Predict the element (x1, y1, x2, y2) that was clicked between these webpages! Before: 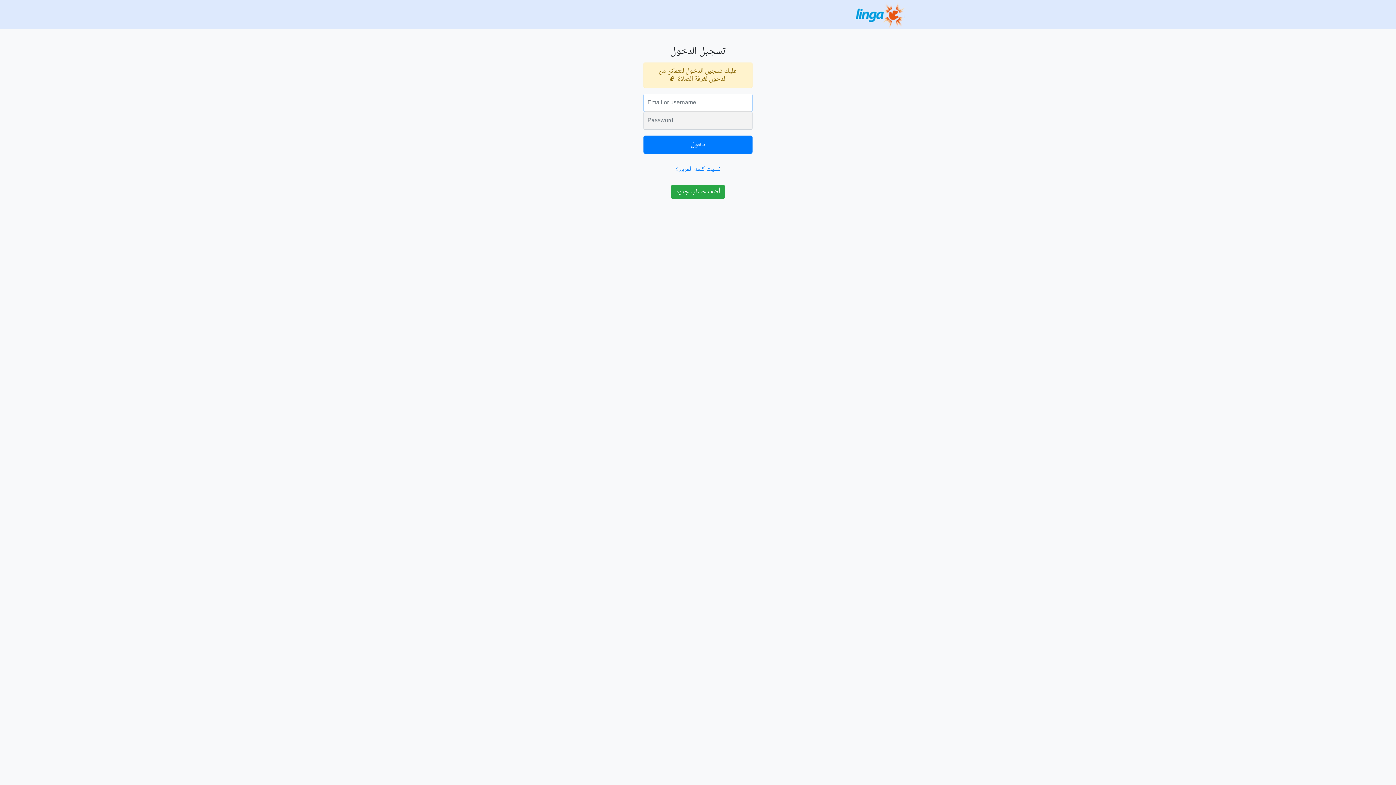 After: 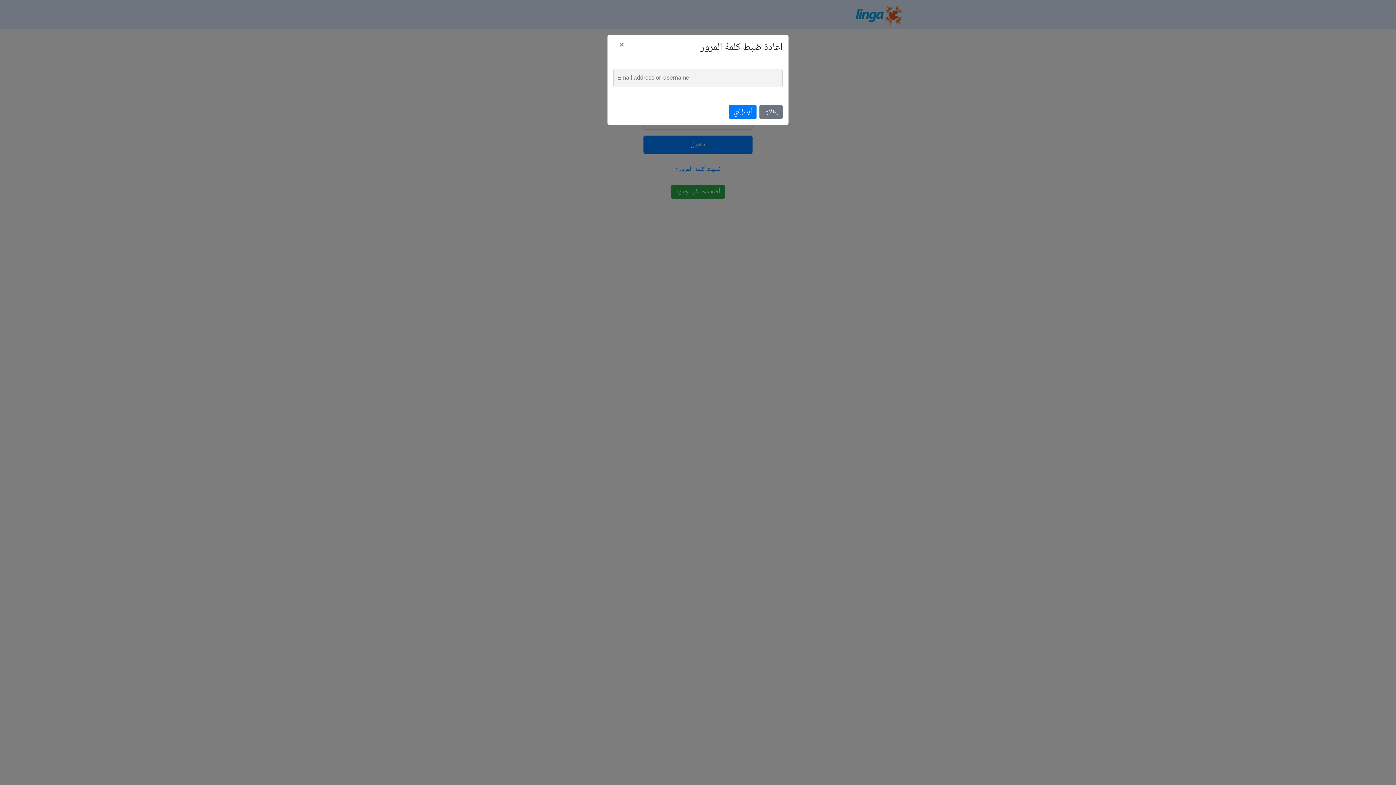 Action: label: نسيت كلمة المرور؟ bbox: (670, 162, 725, 176)